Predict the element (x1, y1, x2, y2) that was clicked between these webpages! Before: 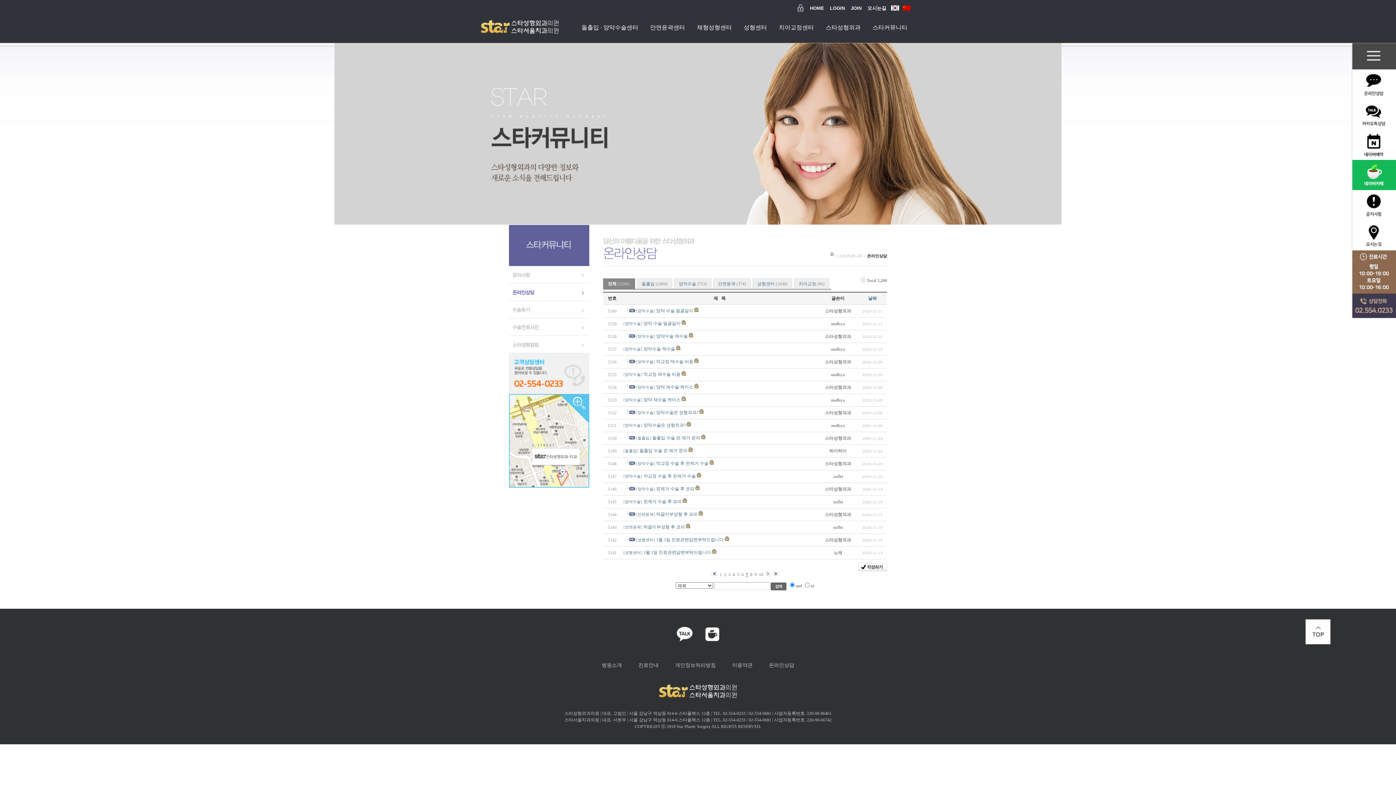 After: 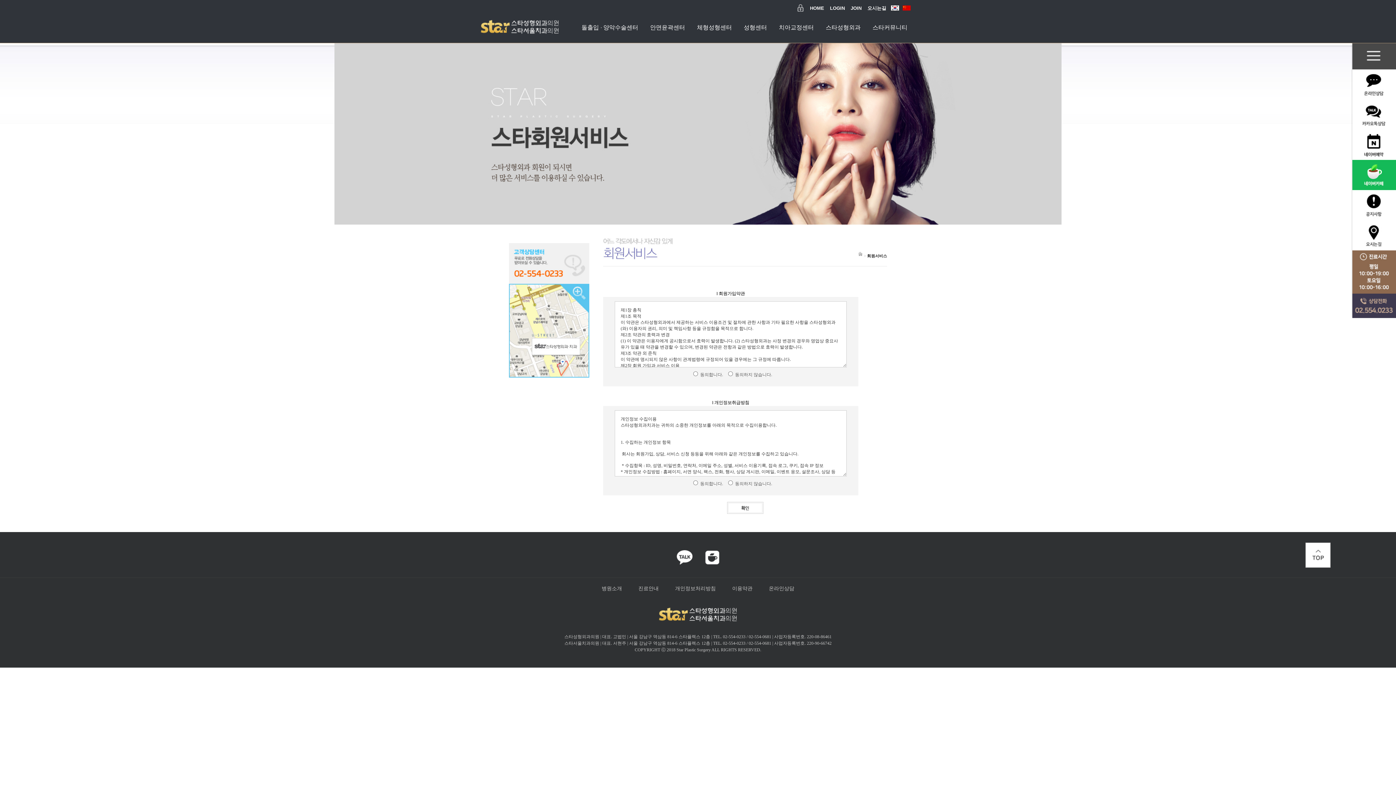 Action: label: JOIN bbox: (850, 5, 861, 10)